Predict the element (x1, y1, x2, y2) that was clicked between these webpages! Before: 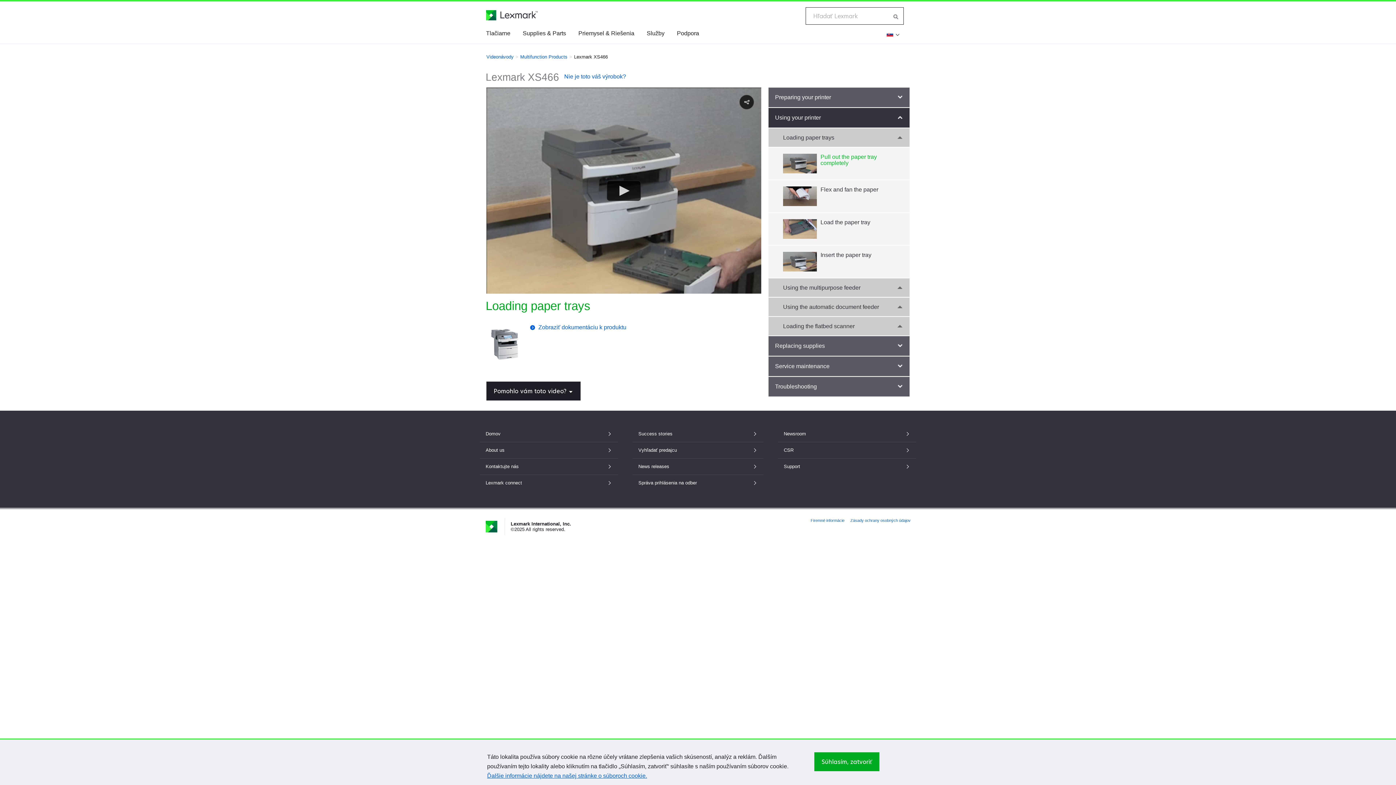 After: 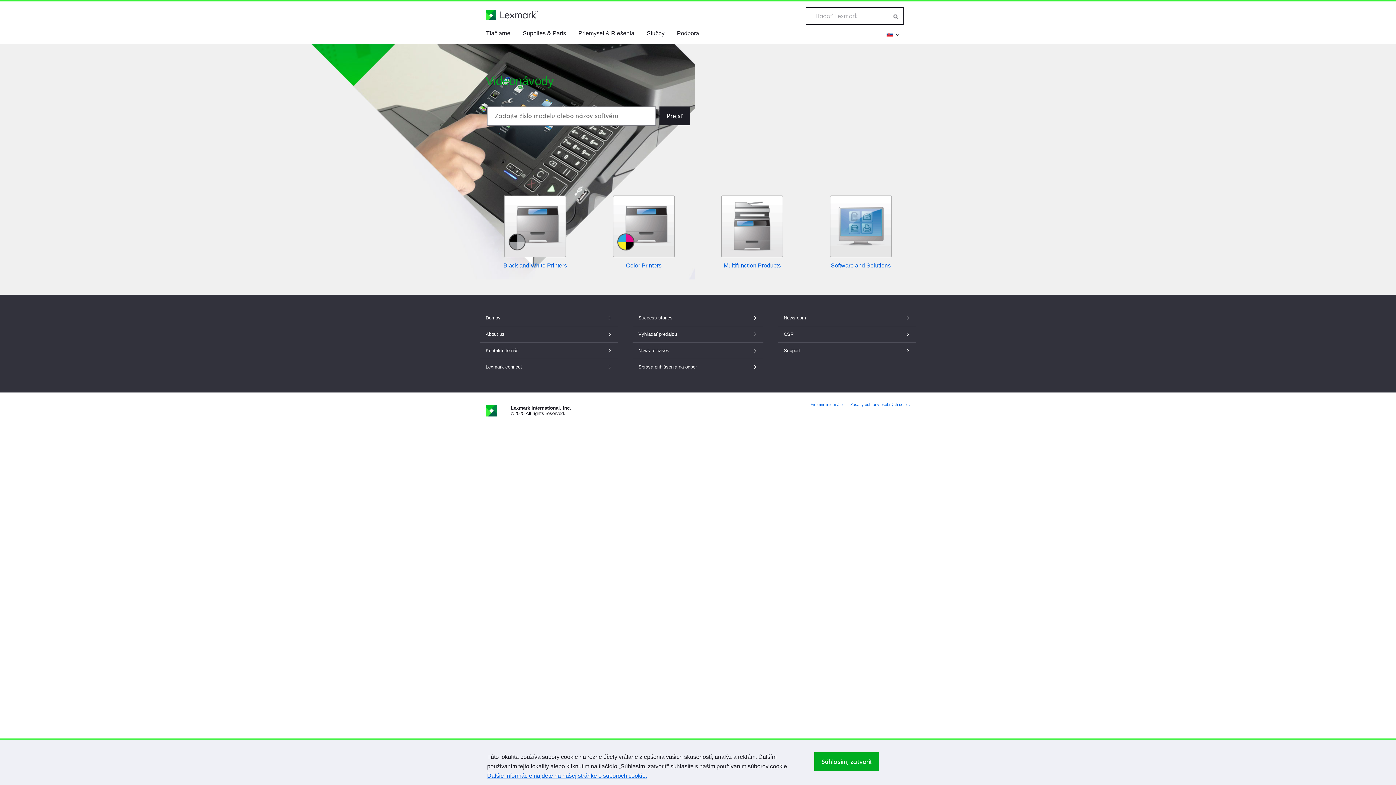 Action: label: Nie je toto váš výrobok? bbox: (564, 73, 626, 79)